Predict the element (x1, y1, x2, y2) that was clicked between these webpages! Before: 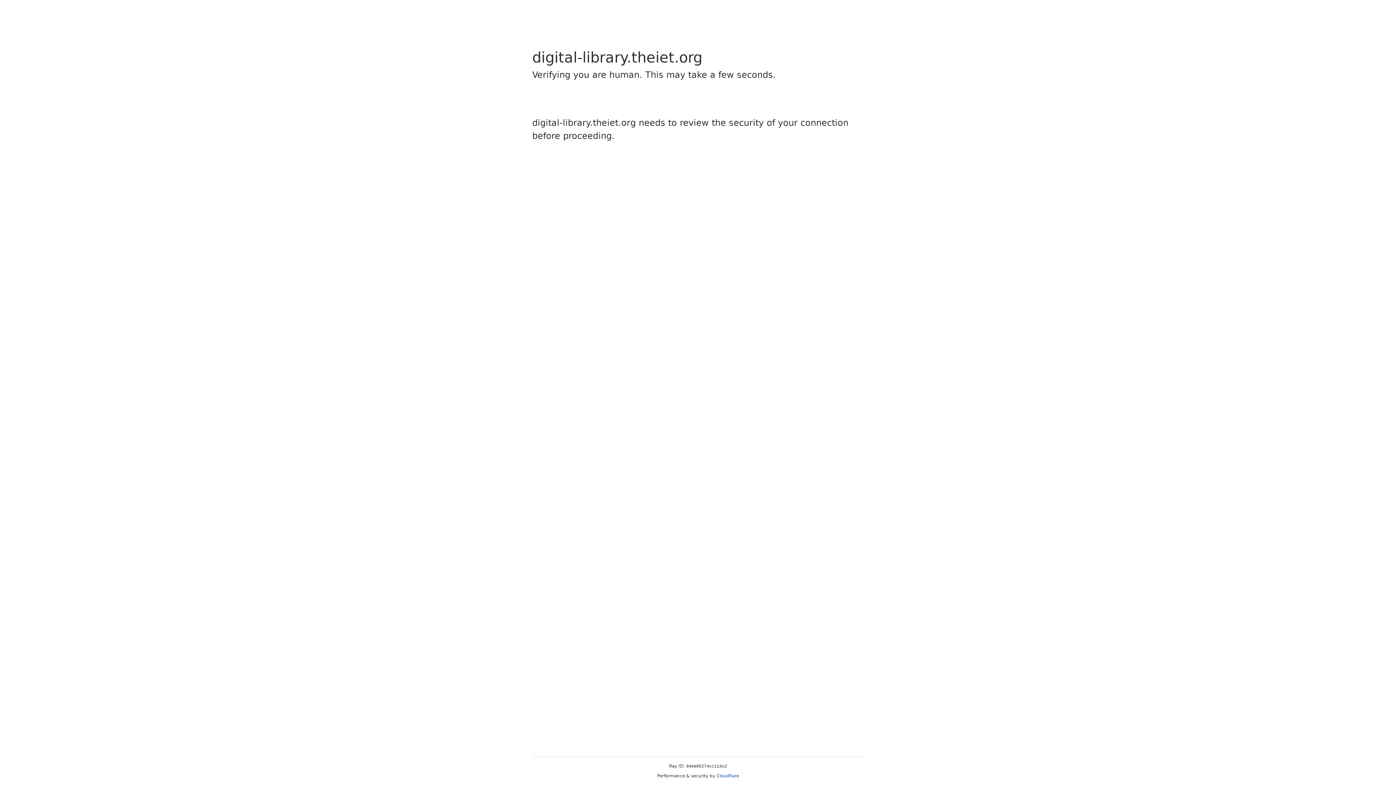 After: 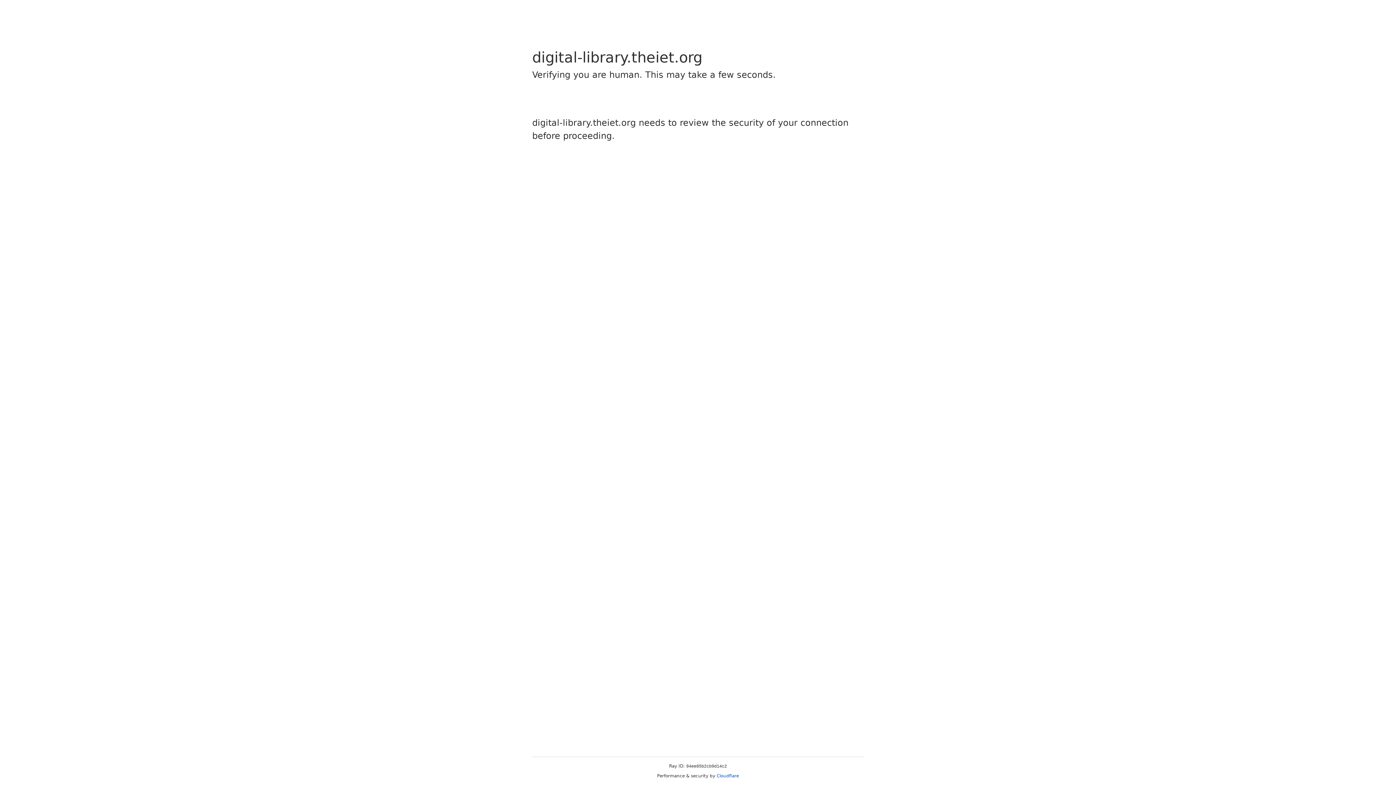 Action: label: Cloudflare bbox: (716, 773, 739, 778)